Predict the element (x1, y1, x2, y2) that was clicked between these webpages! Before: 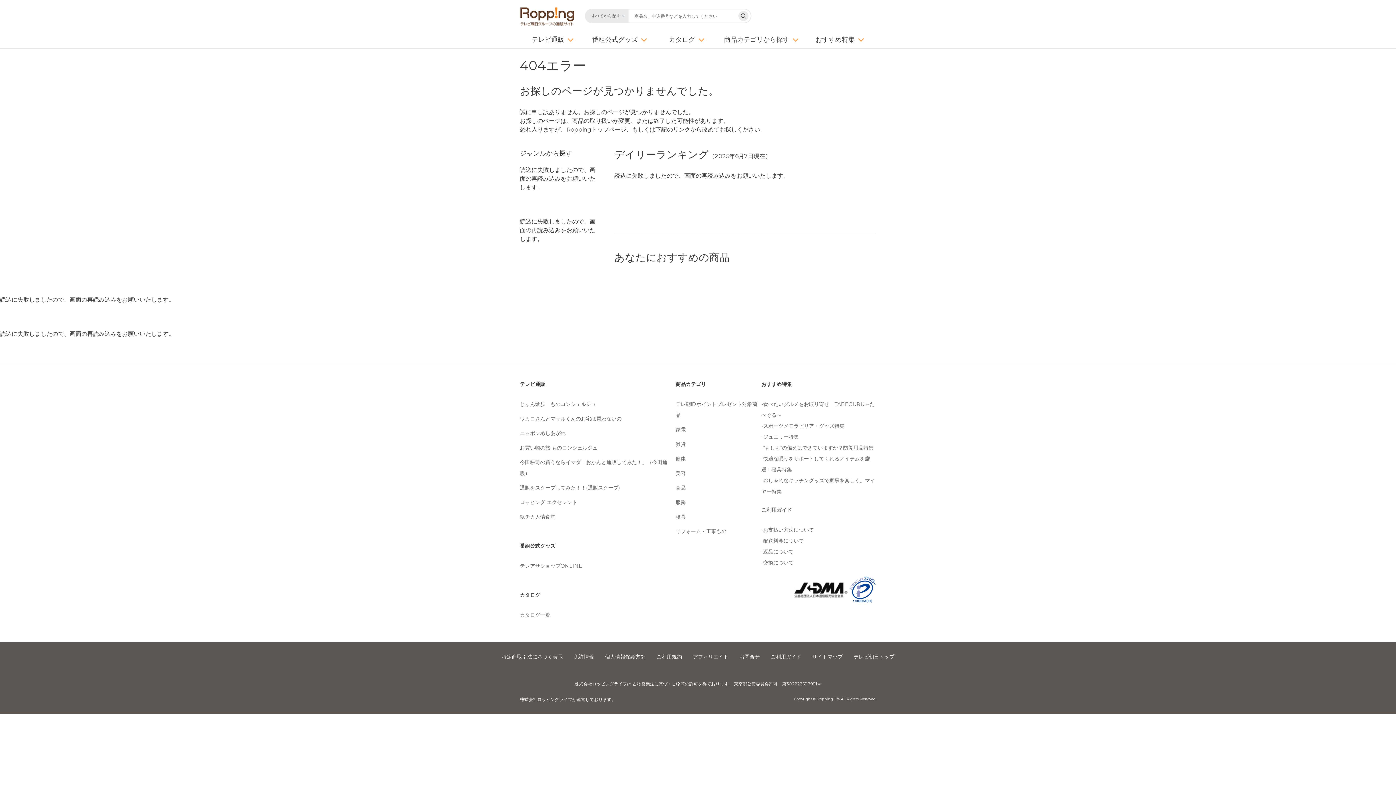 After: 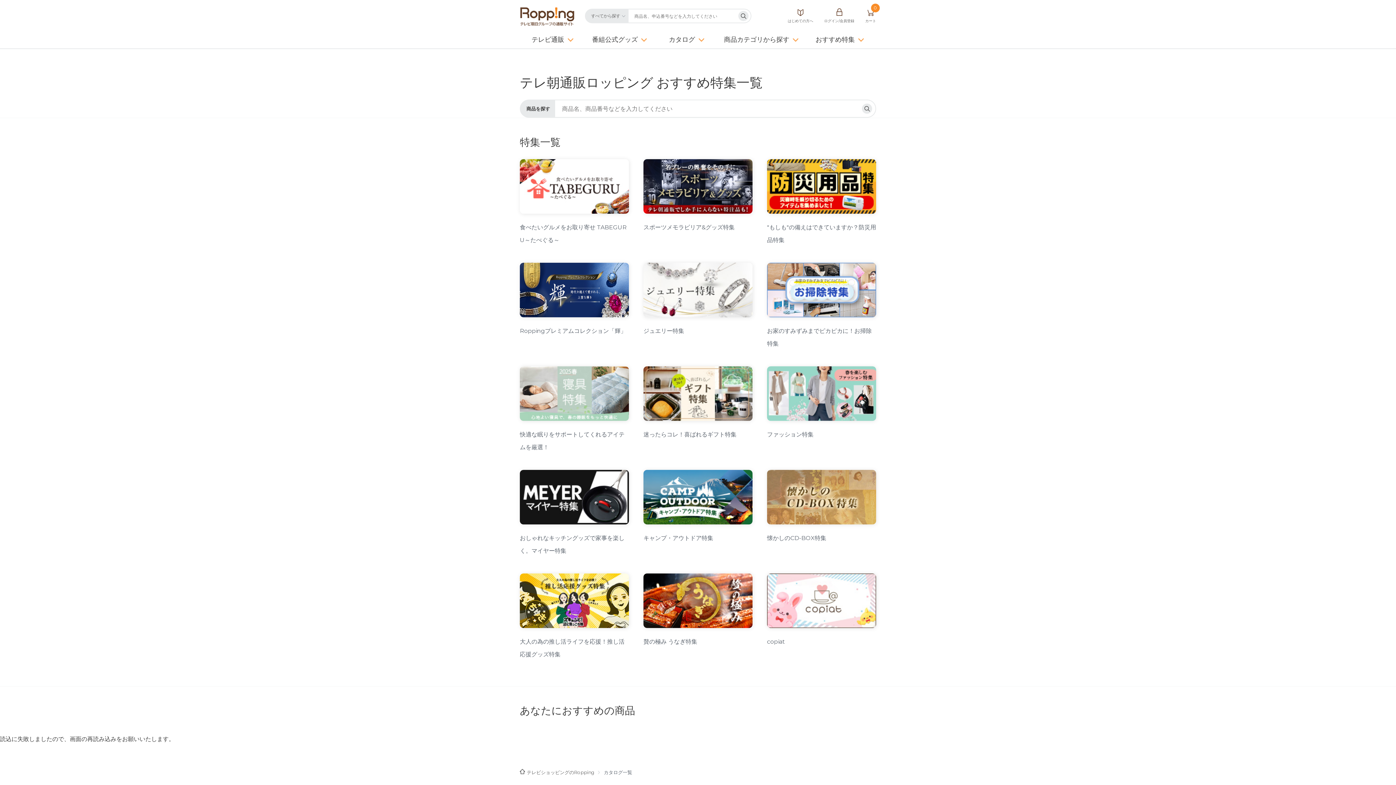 Action: bbox: (803, 31, 876, 49) label: おすすめ特集